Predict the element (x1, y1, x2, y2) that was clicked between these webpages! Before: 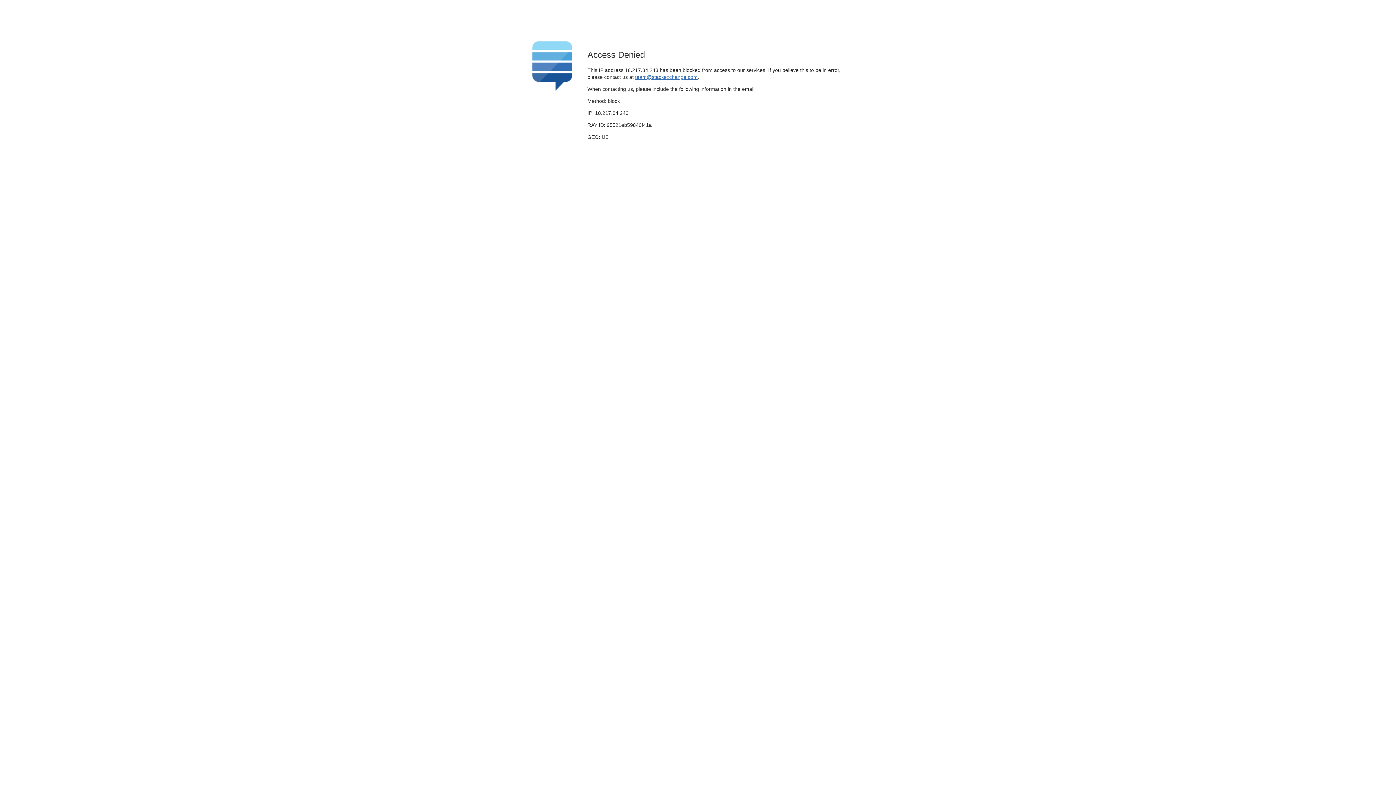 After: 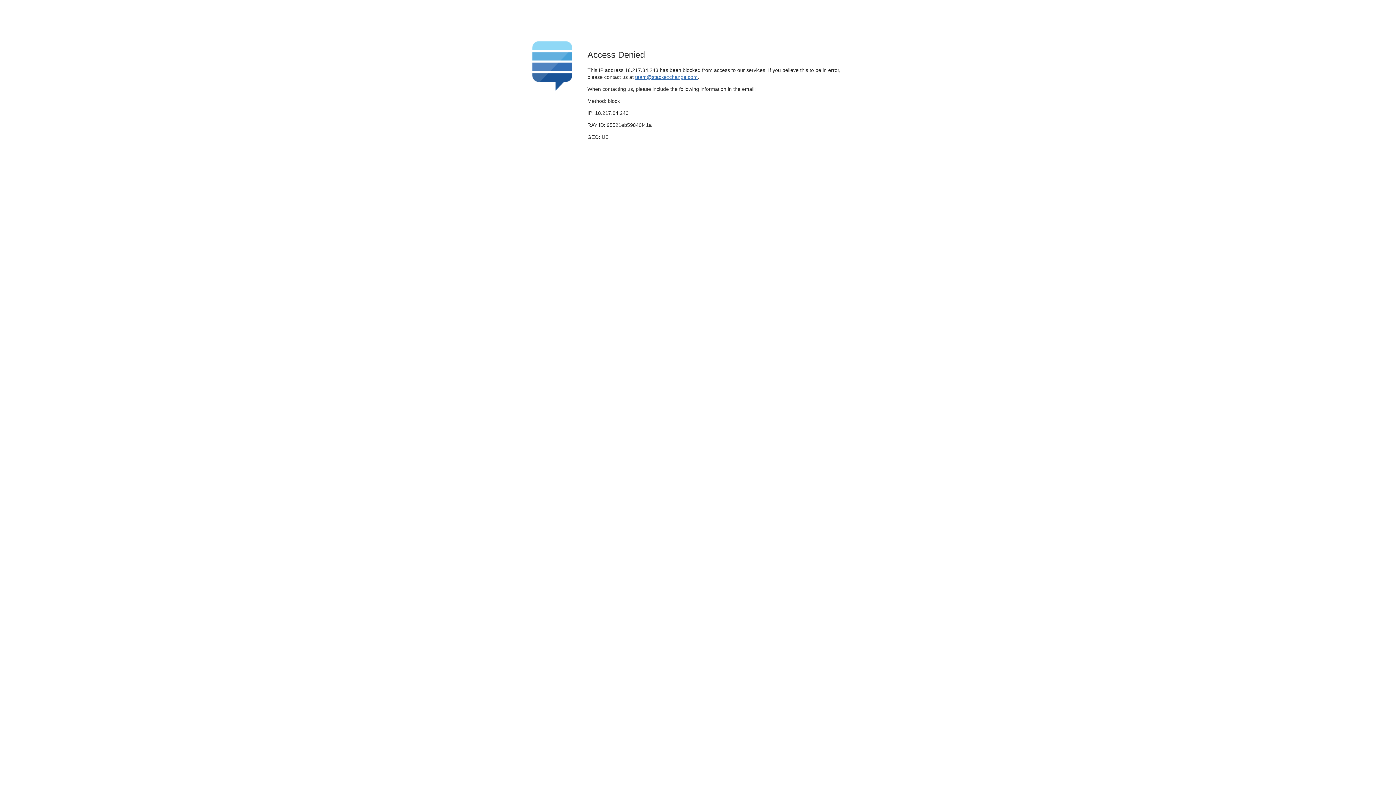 Action: bbox: (635, 74, 697, 79) label: team@stackexchange.com